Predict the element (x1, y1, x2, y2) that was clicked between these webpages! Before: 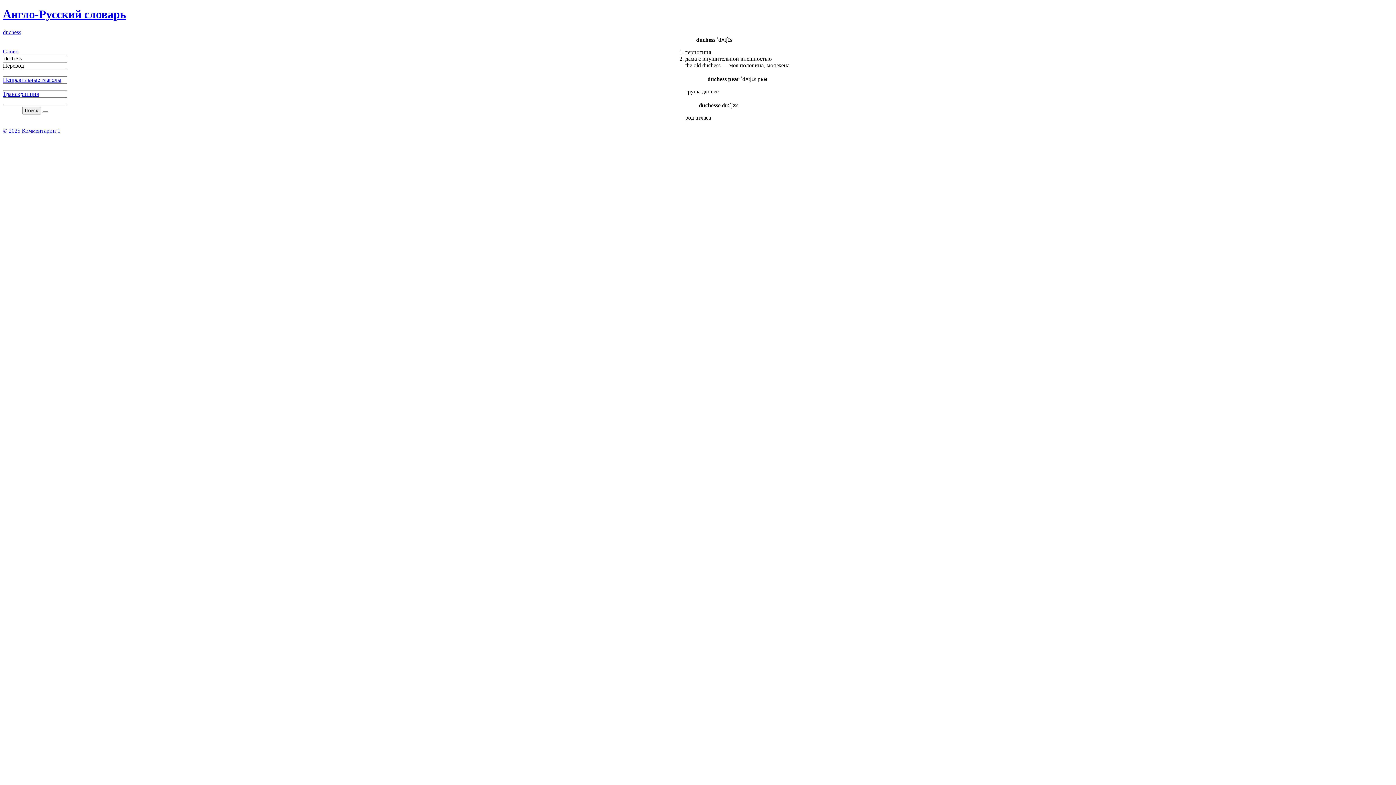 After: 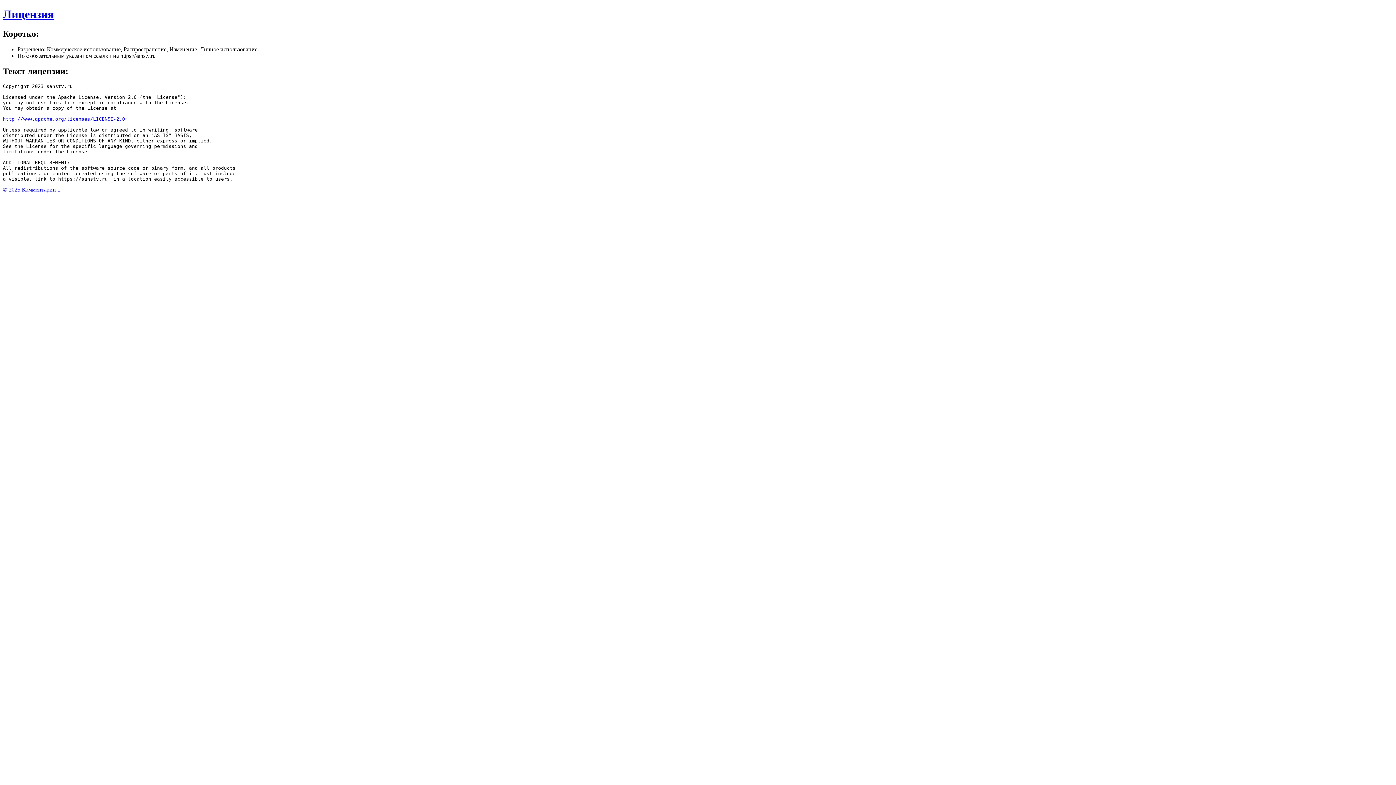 Action: label: © 2025 bbox: (2, 127, 20, 133)